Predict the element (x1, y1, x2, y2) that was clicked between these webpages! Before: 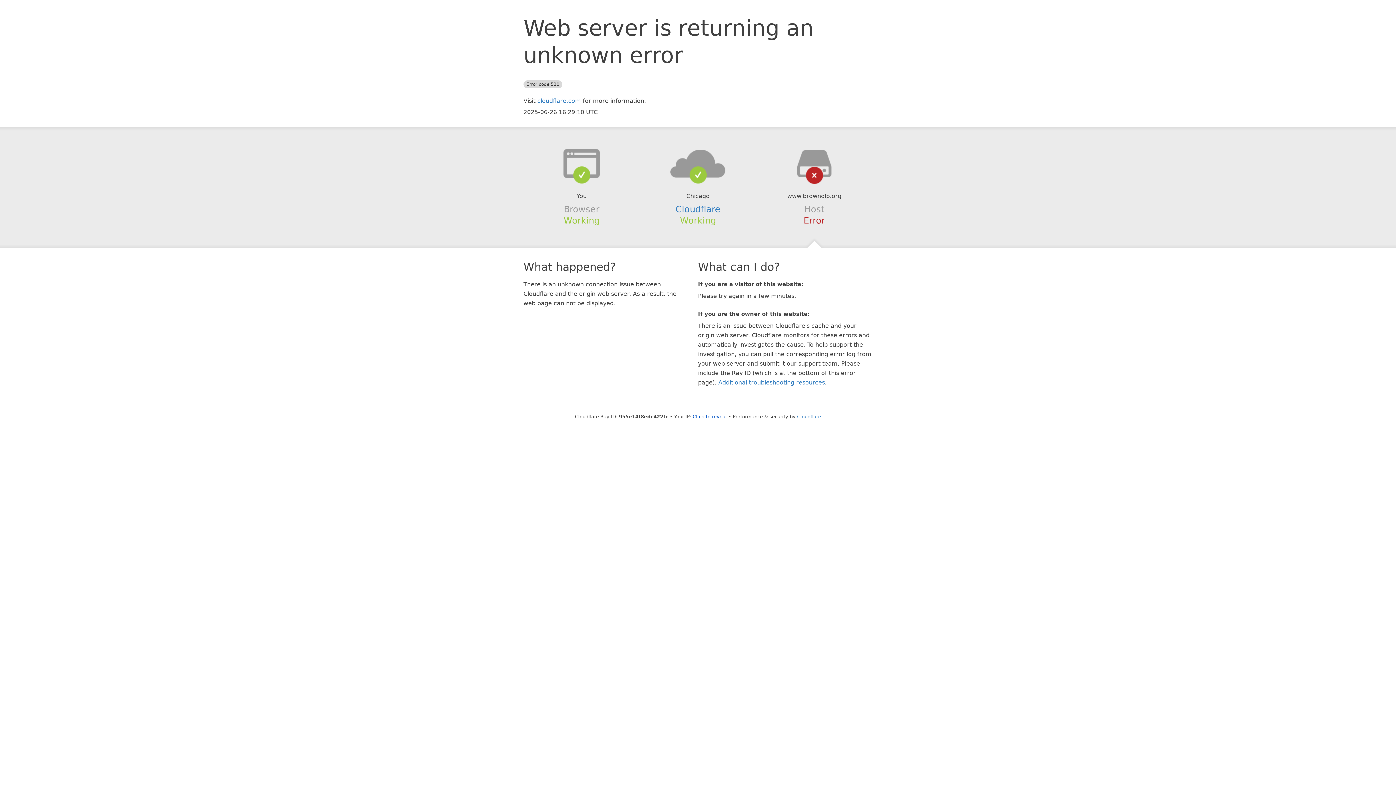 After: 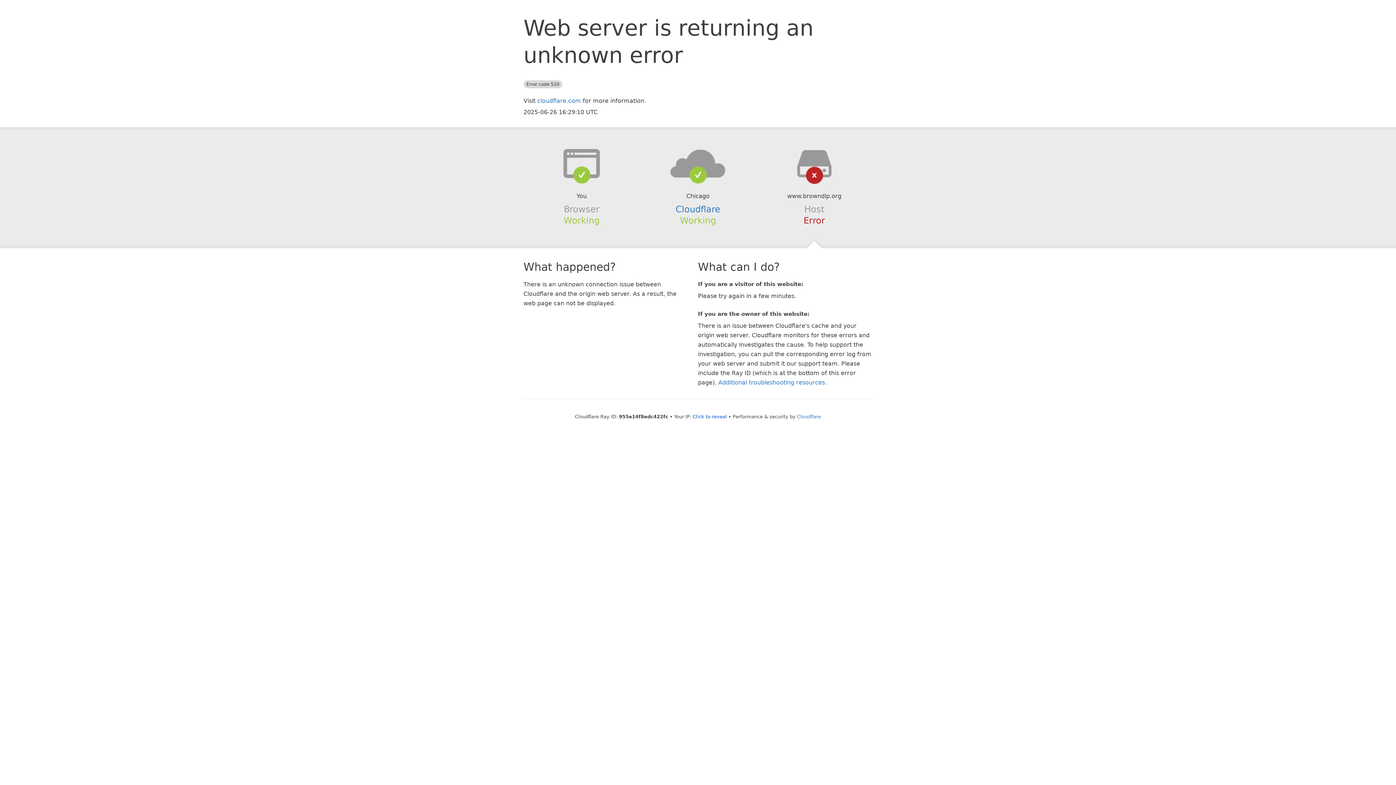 Action: bbox: (639, 148, 756, 178)